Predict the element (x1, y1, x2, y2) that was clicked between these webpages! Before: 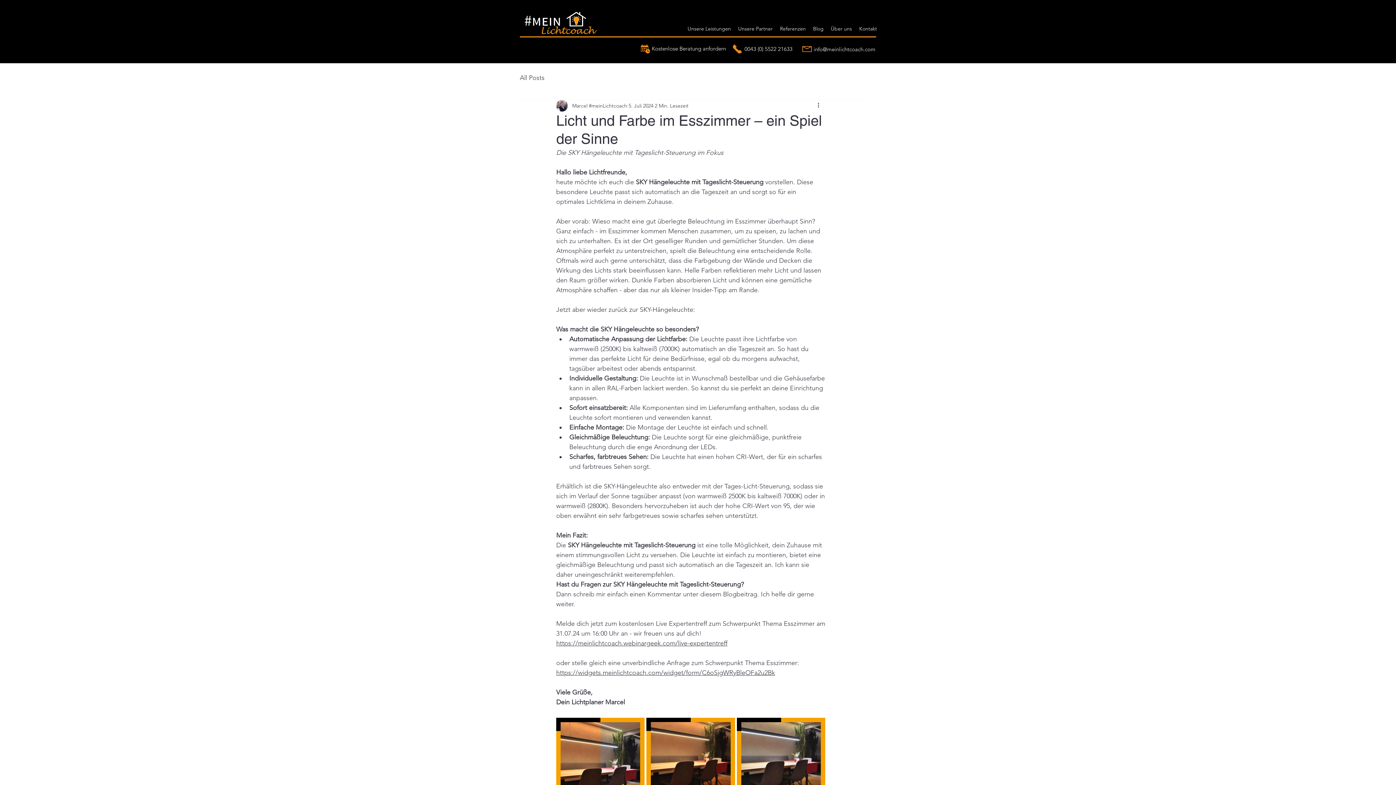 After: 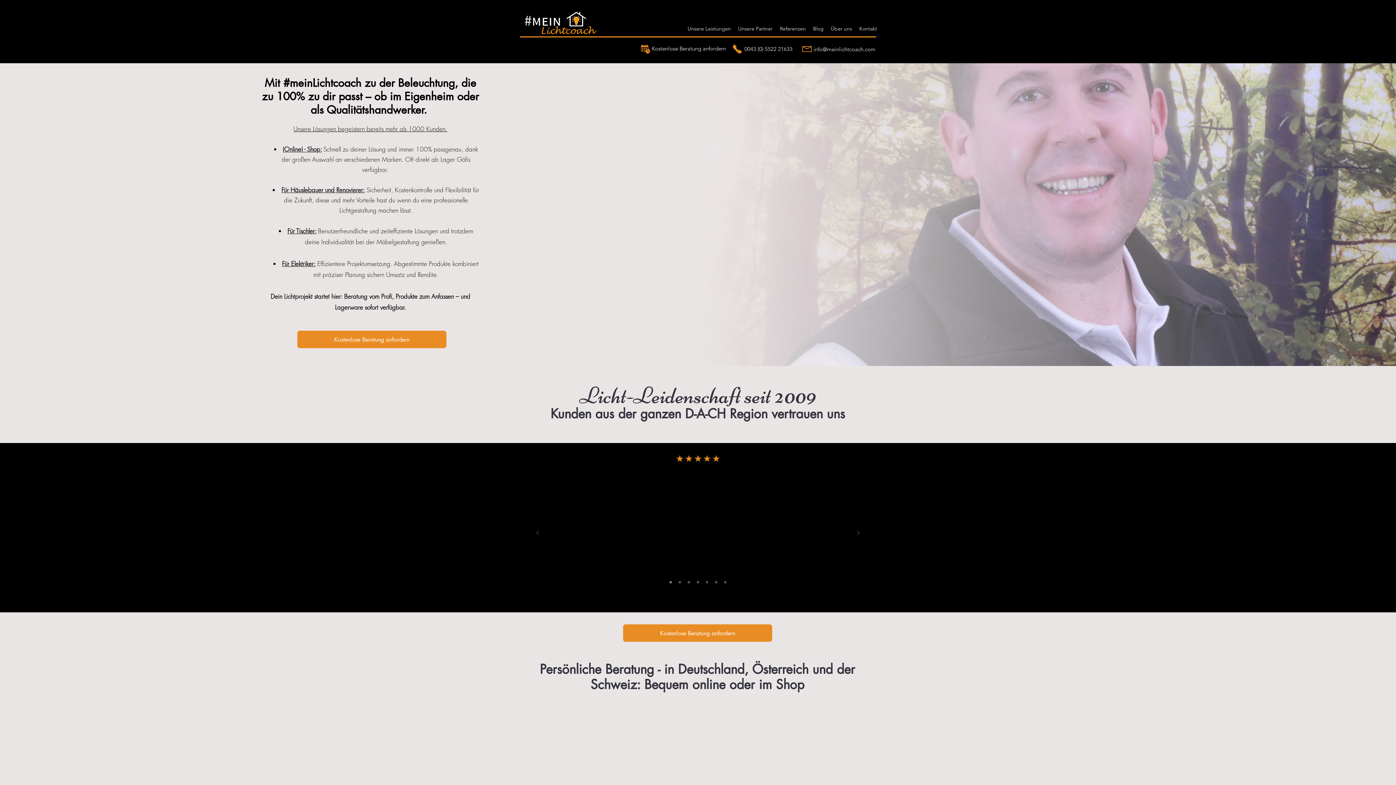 Action: label: Referenzen bbox: (776, 23, 809, 34)